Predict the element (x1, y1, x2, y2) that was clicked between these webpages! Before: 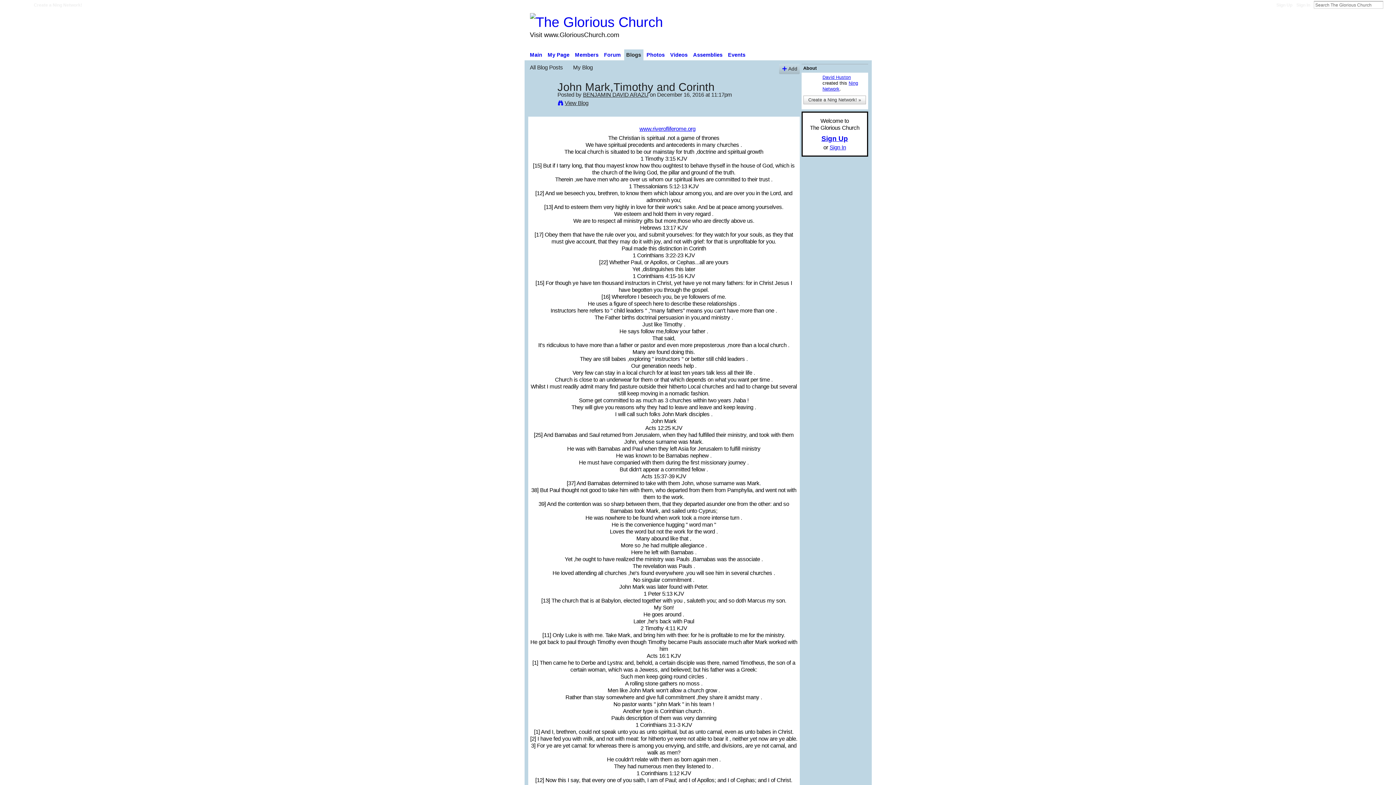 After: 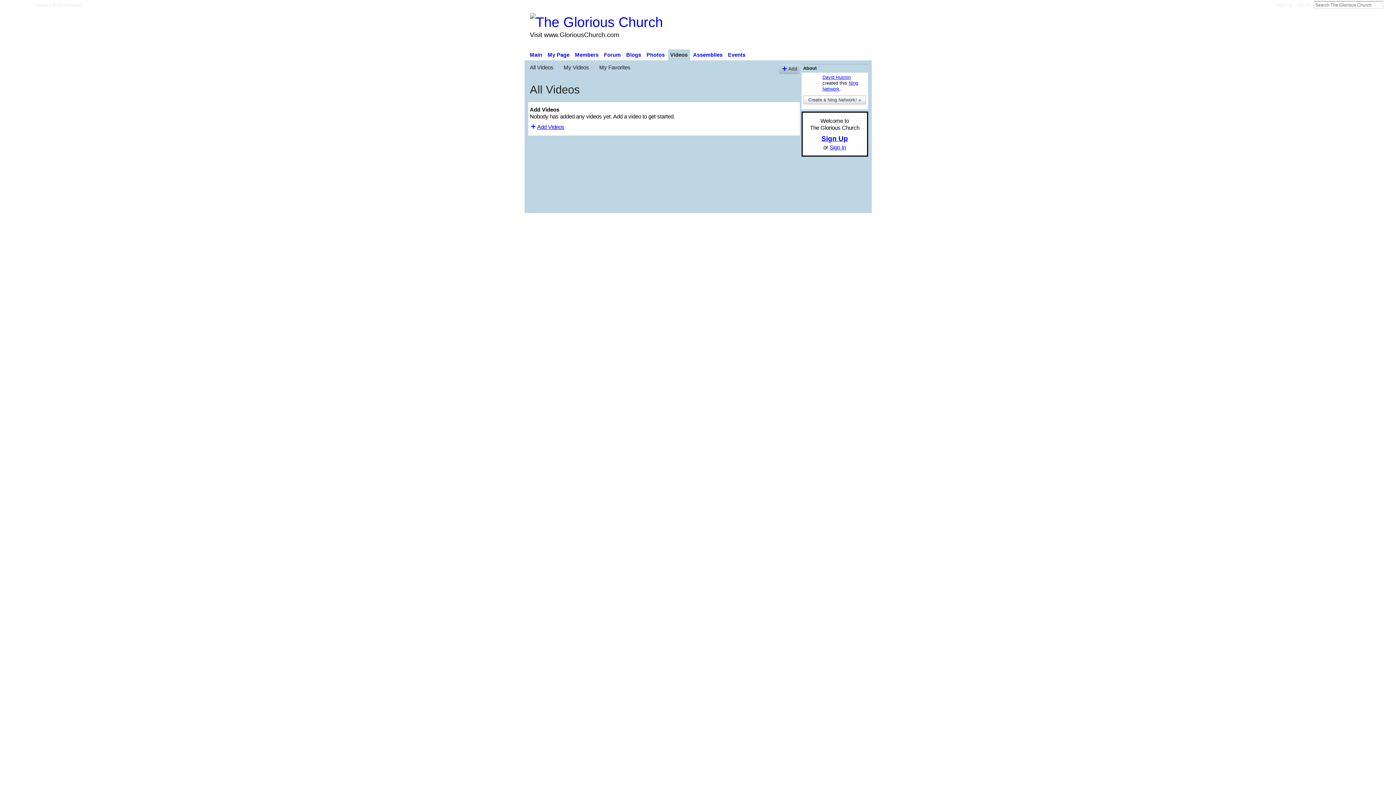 Action: label: Videos bbox: (668, 49, 690, 60)